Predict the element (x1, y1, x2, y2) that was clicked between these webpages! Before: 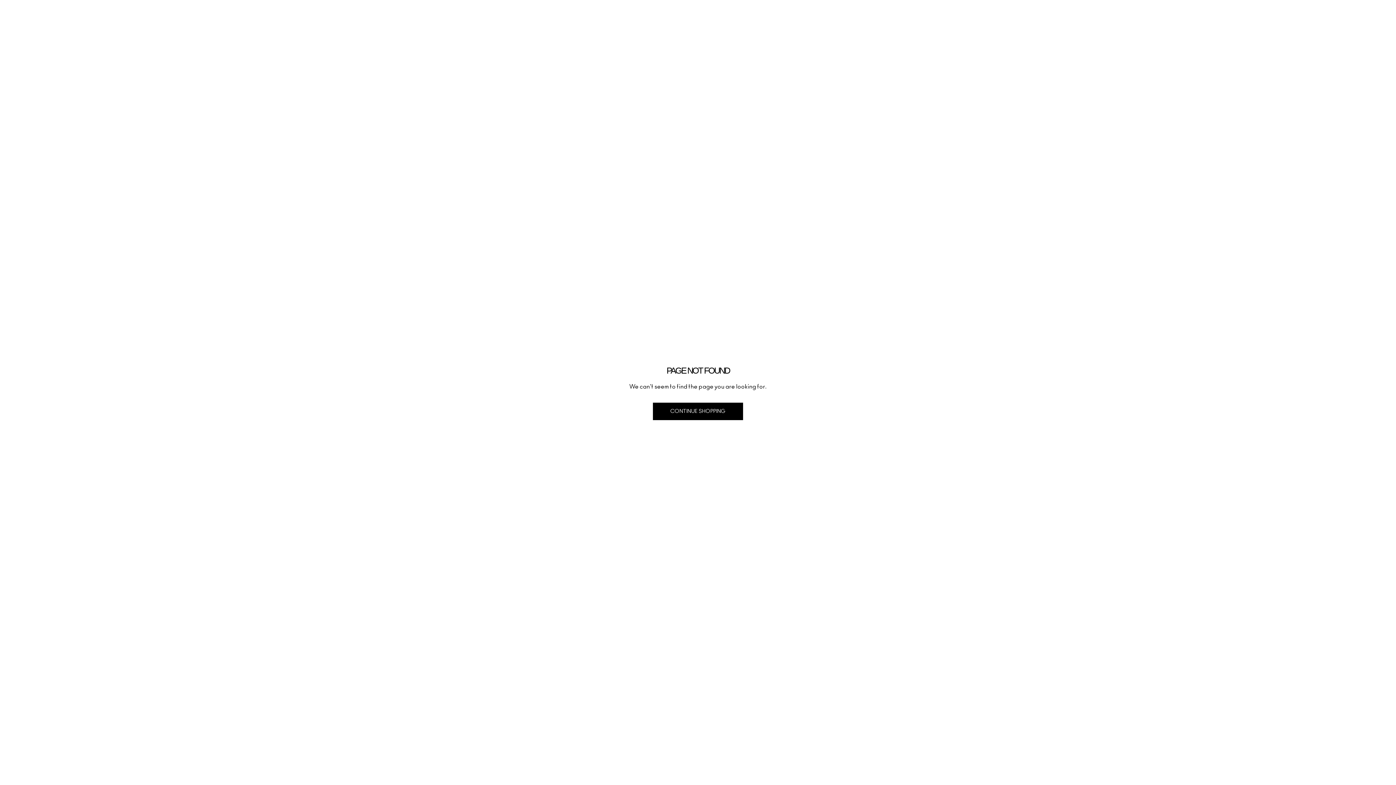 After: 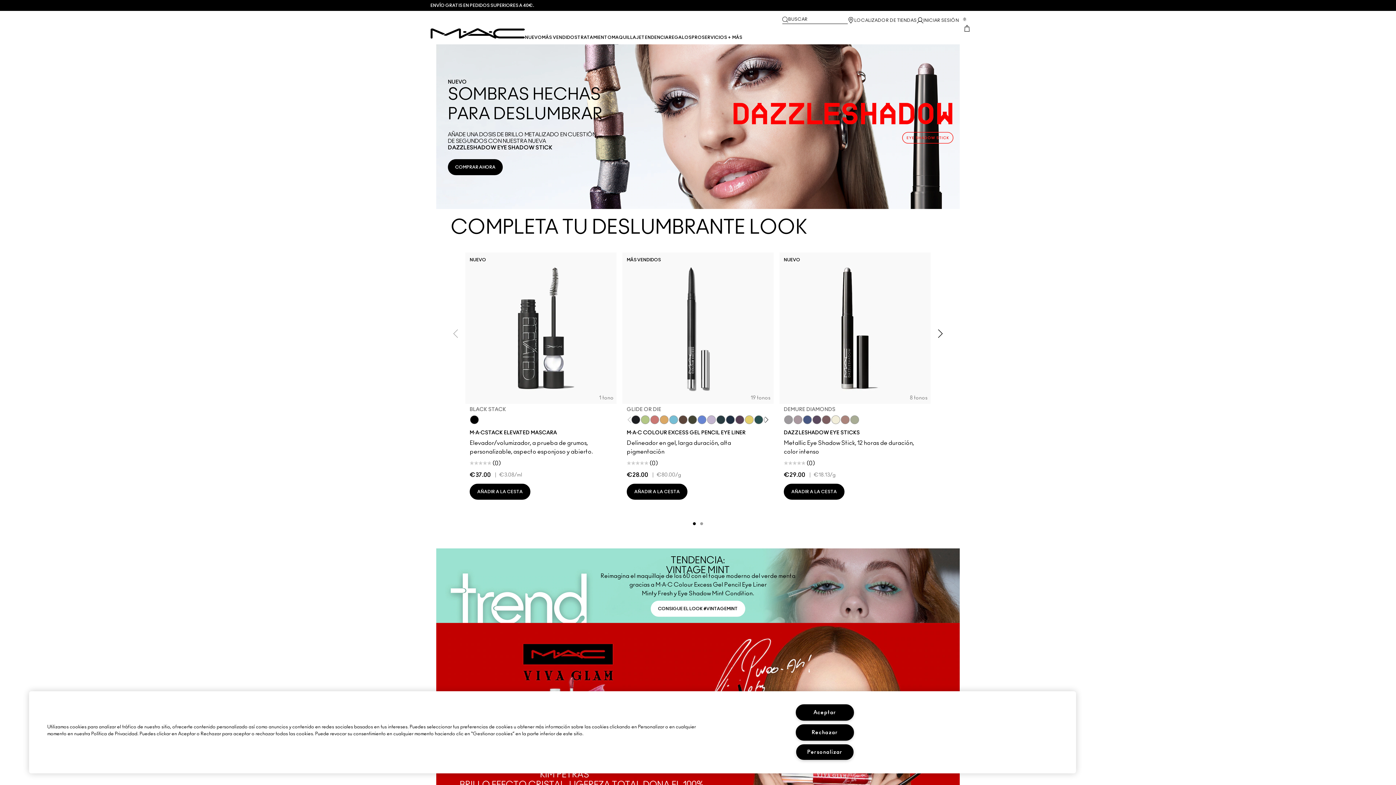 Action: bbox: (653, 402, 743, 420) label: CONTINUE SHOPPING